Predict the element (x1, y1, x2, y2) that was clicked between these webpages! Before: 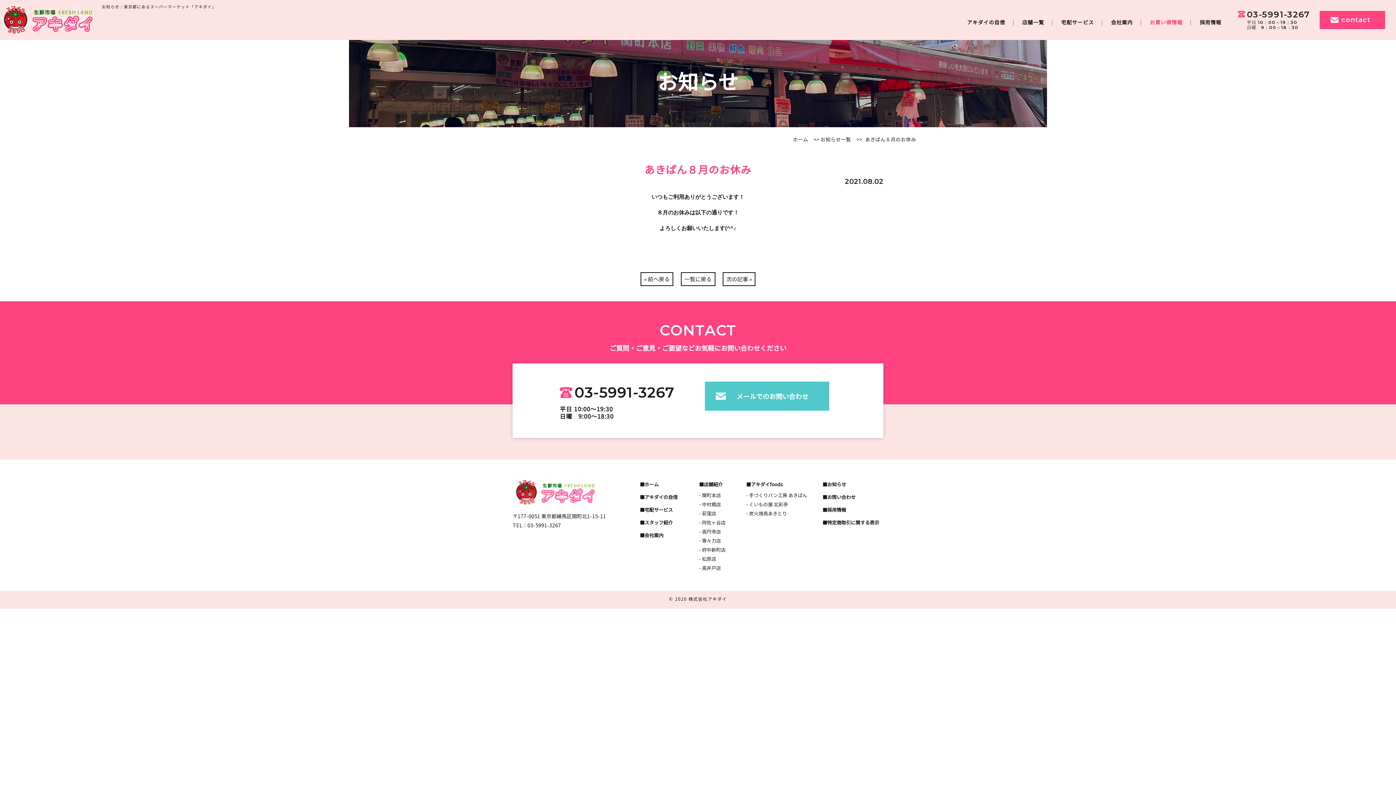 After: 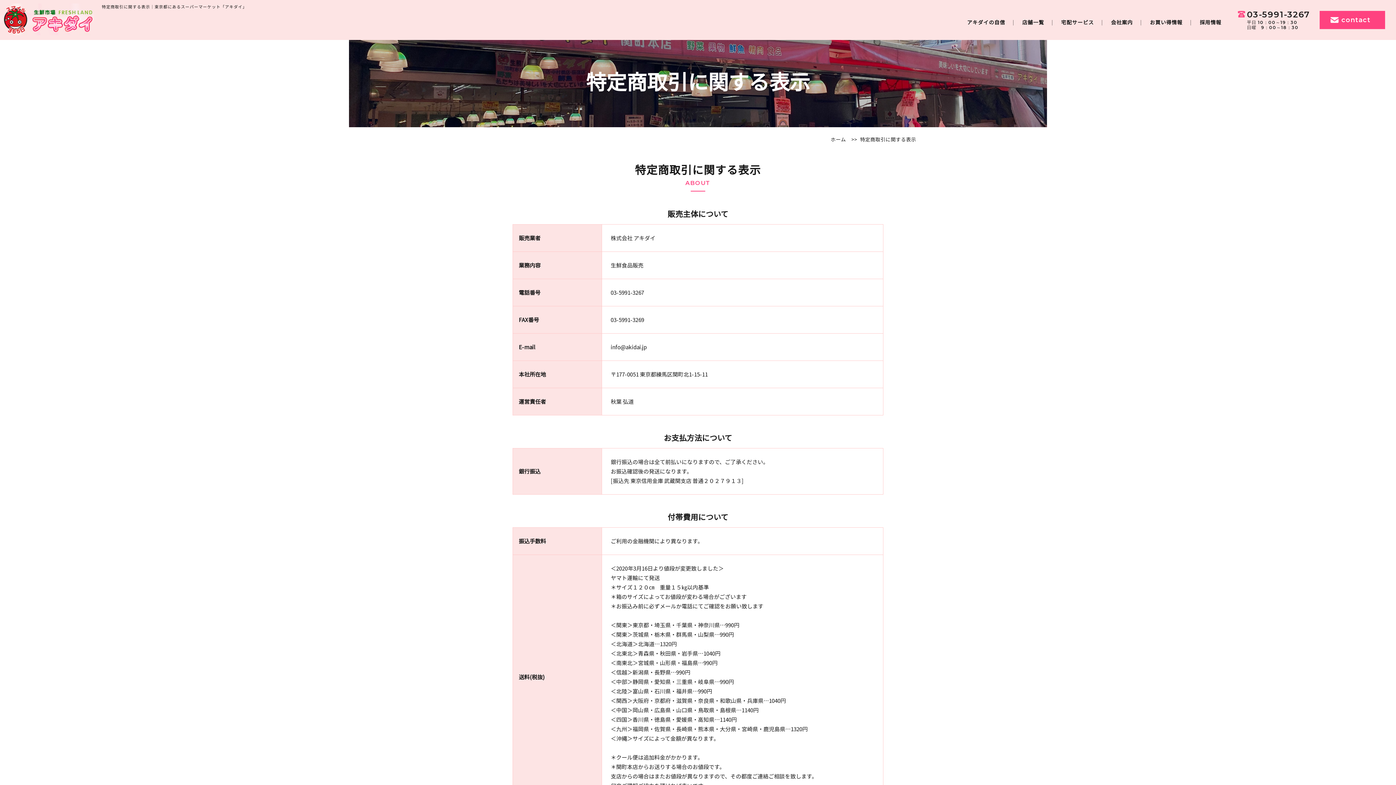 Action: bbox: (827, 519, 879, 526) label: 特定商取引に関する表示